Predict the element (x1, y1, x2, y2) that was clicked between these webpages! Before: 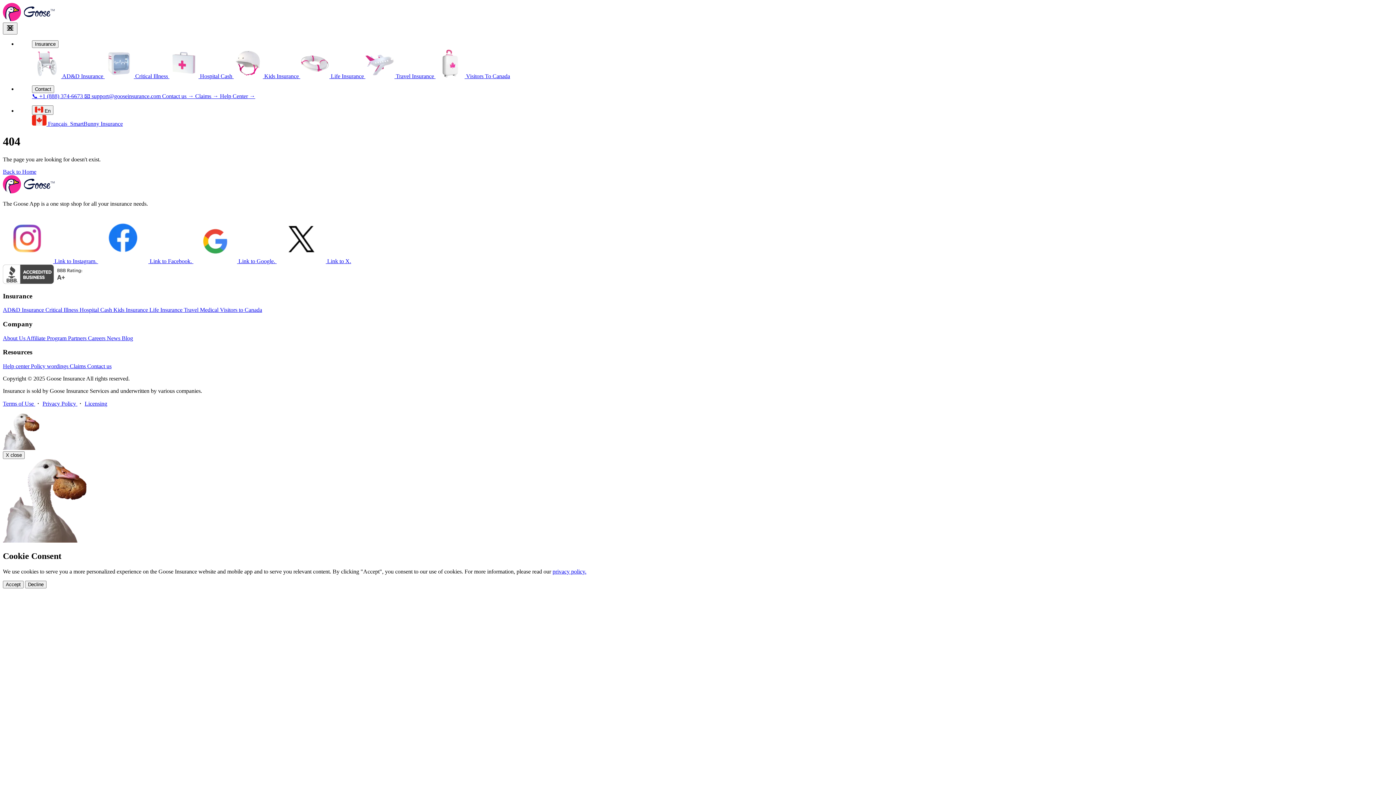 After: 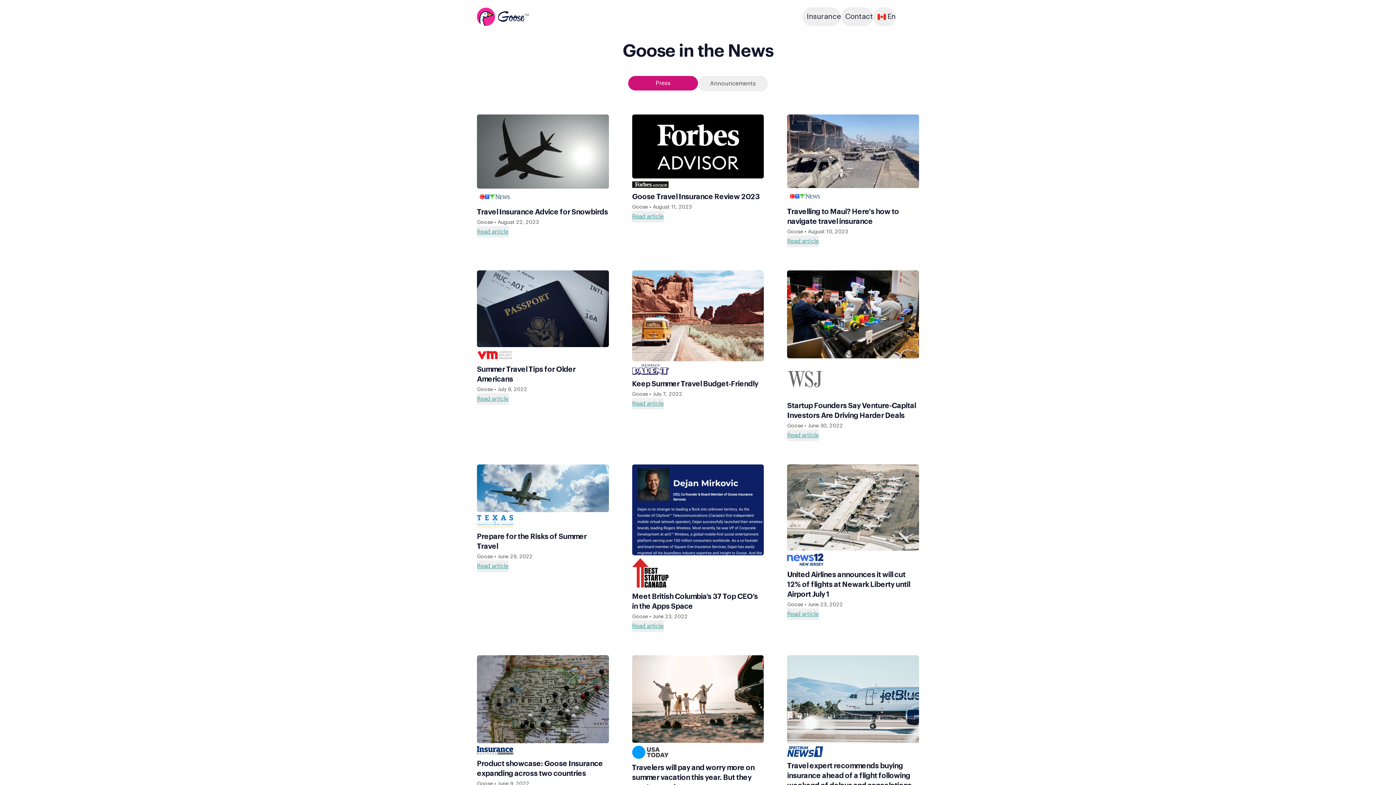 Action: label: News  bbox: (106, 335, 121, 341)